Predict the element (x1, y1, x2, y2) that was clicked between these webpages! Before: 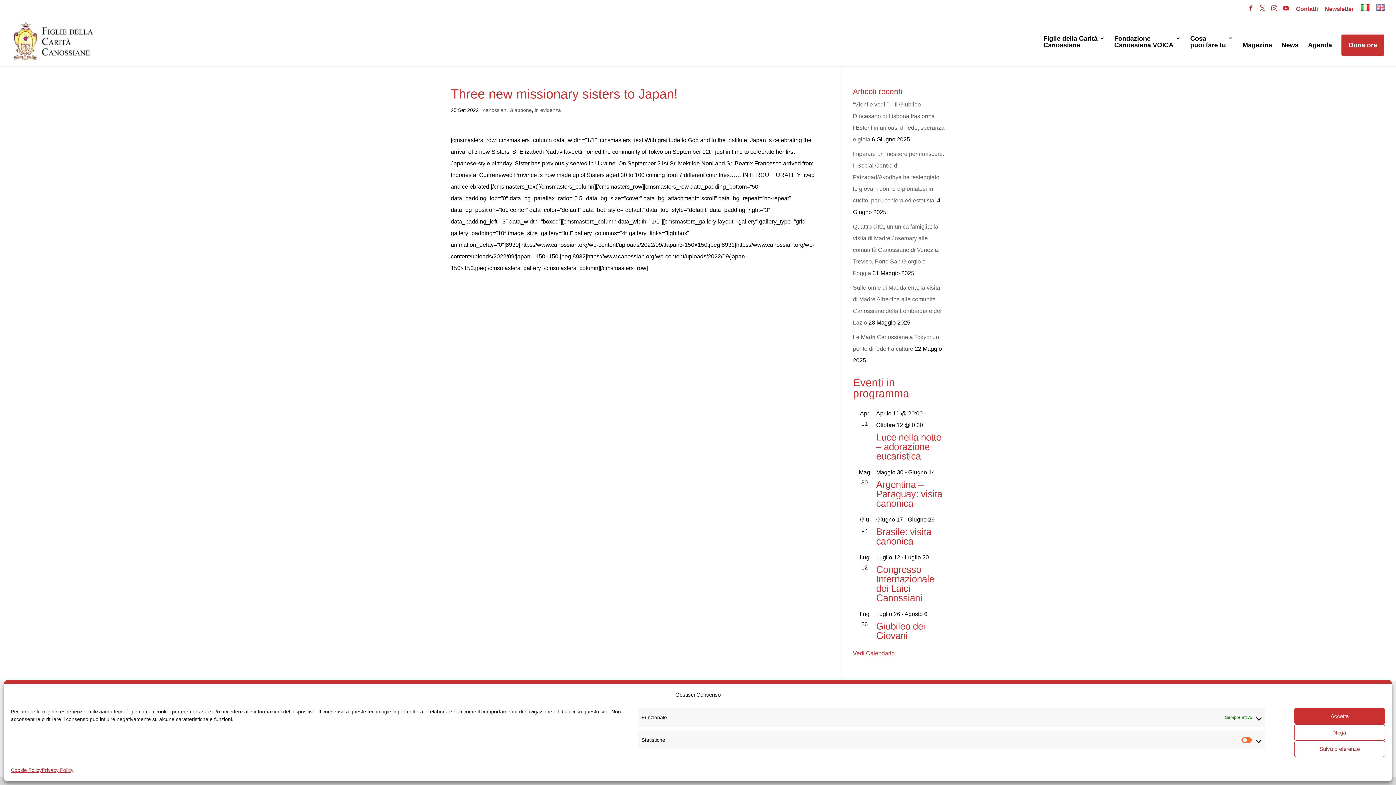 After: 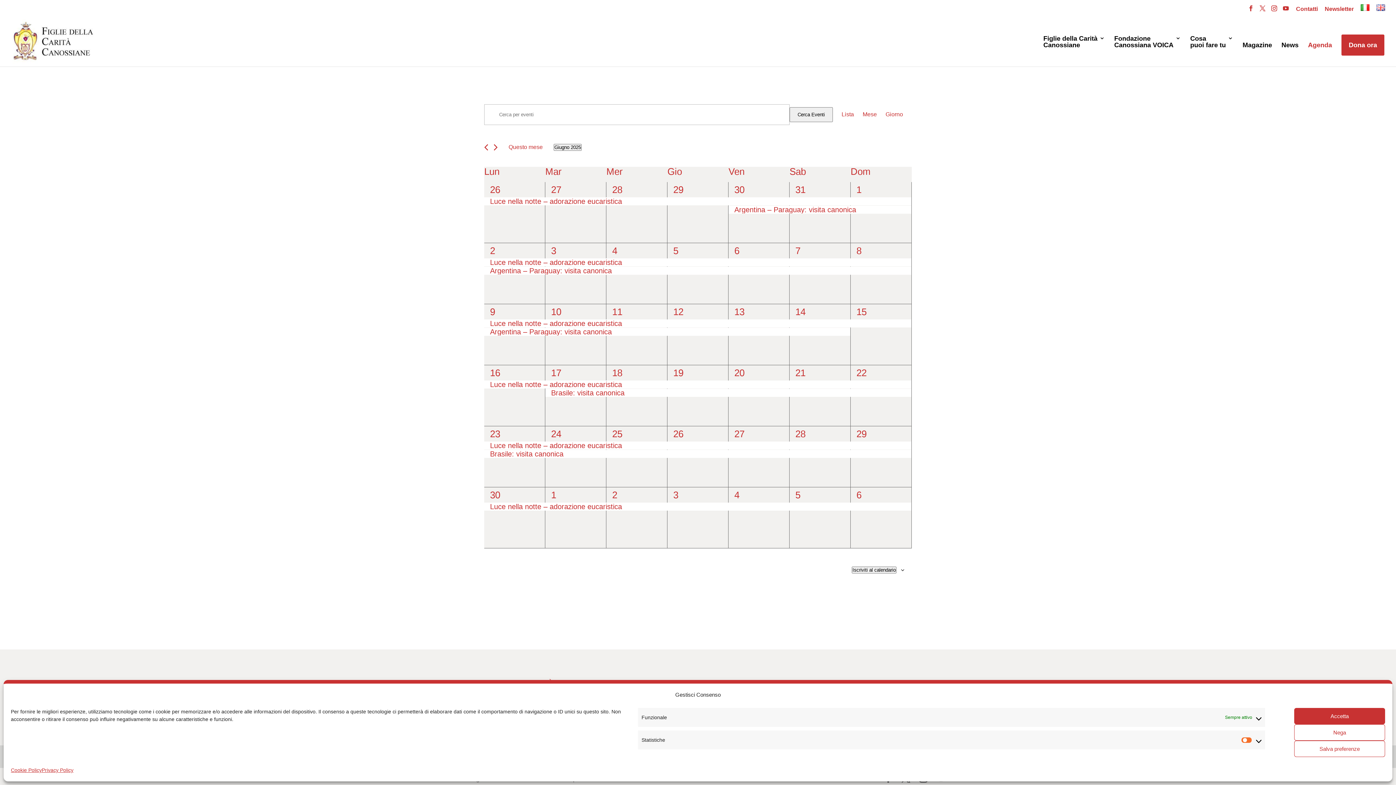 Action: bbox: (1308, 41, 1332, 66) label: Agenda